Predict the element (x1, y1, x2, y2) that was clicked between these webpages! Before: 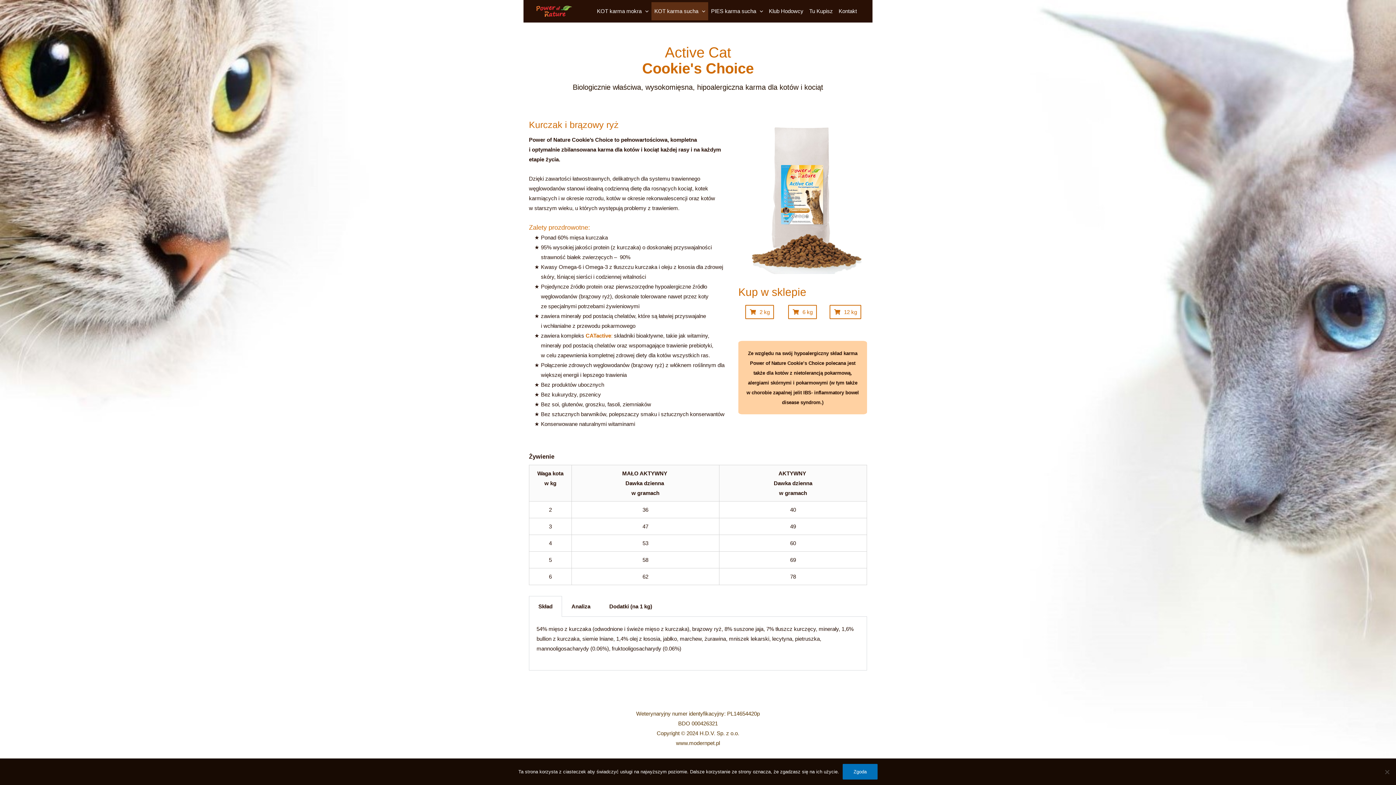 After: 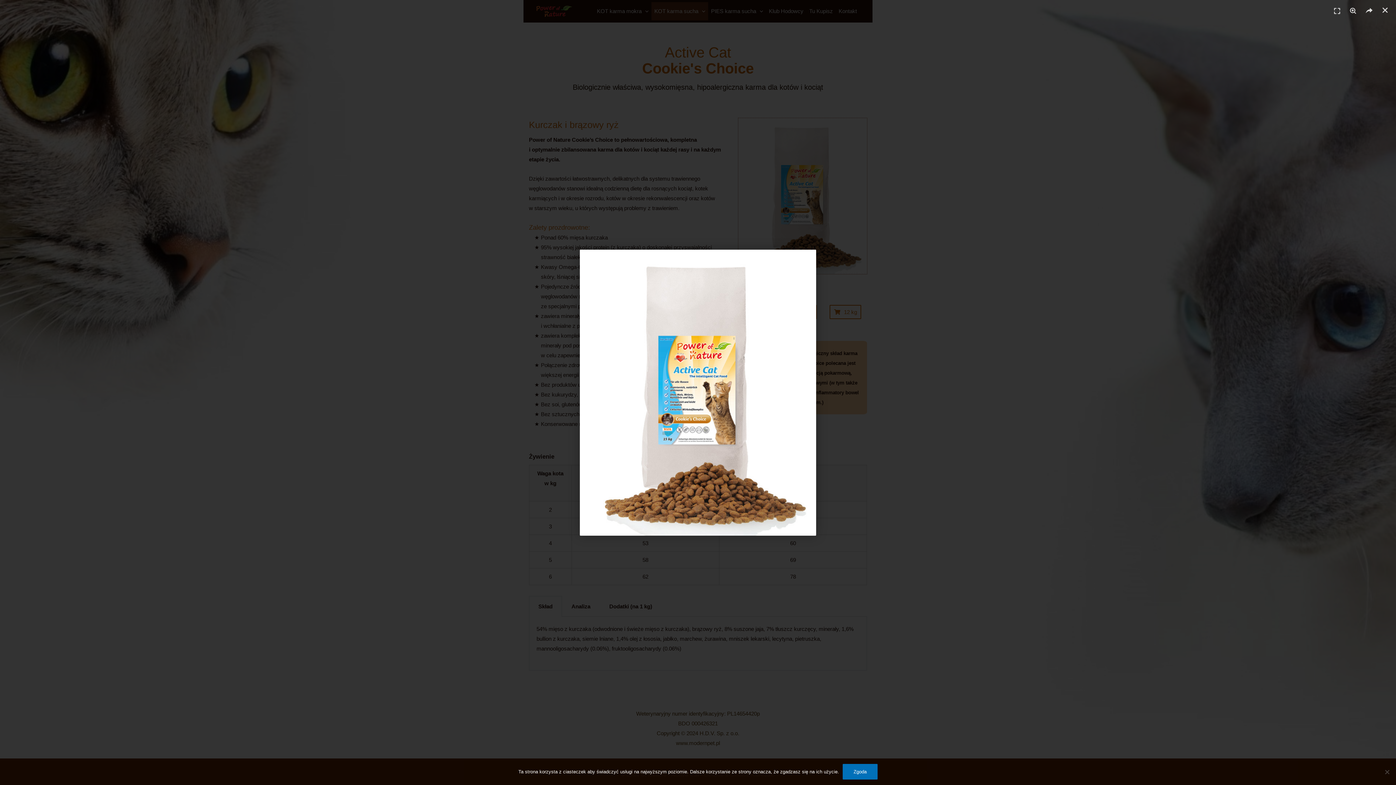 Action: bbox: (738, 118, 867, 274)